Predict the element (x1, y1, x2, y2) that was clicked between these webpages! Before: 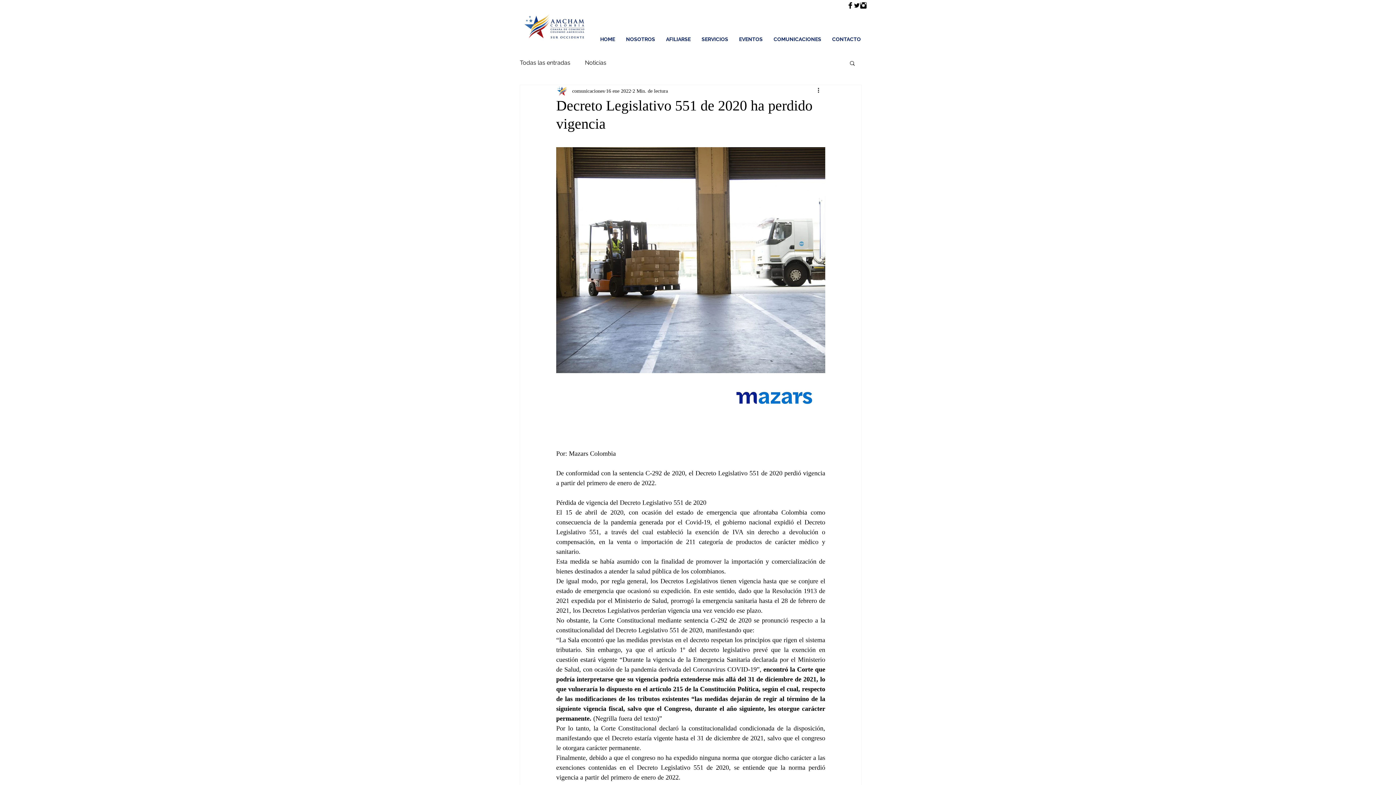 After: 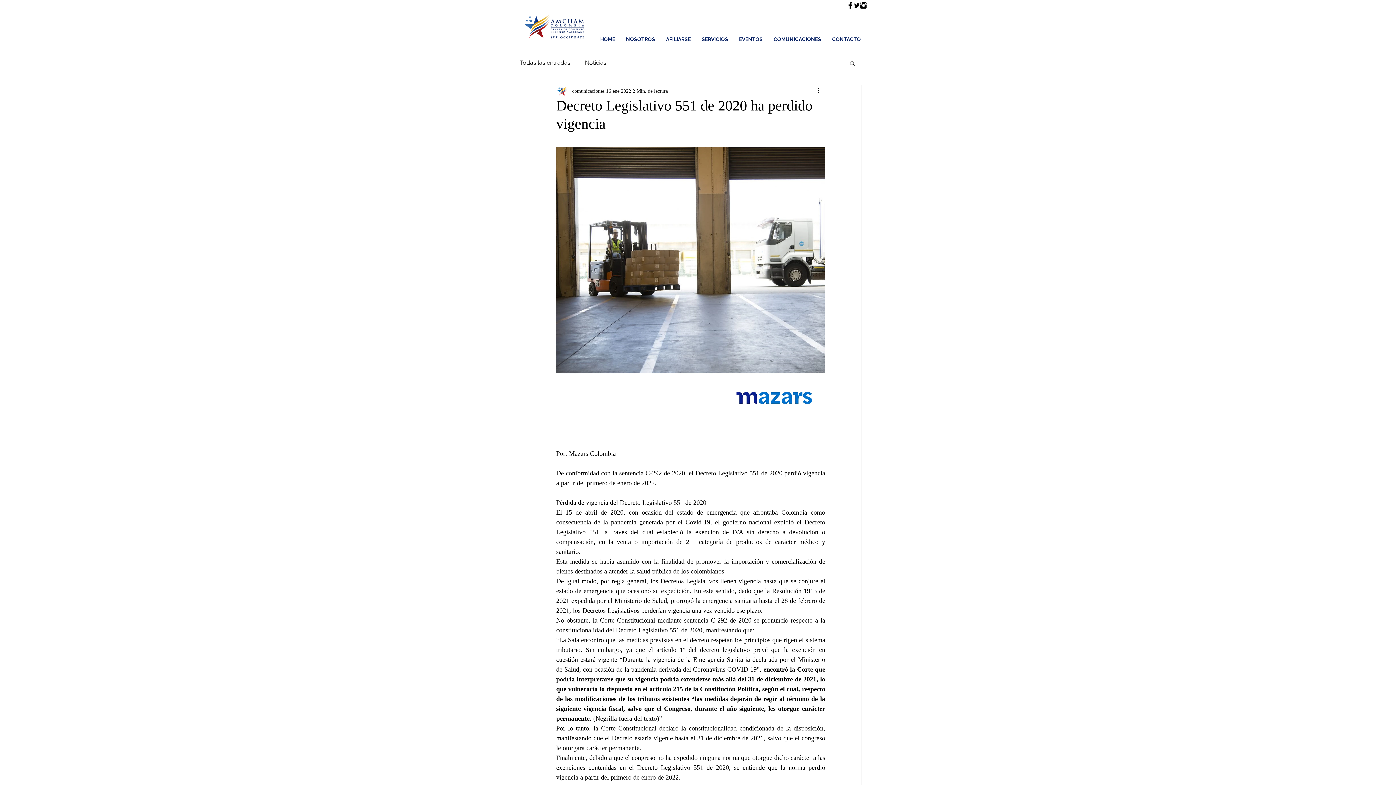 Action: label: Buscar bbox: (849, 60, 856, 65)